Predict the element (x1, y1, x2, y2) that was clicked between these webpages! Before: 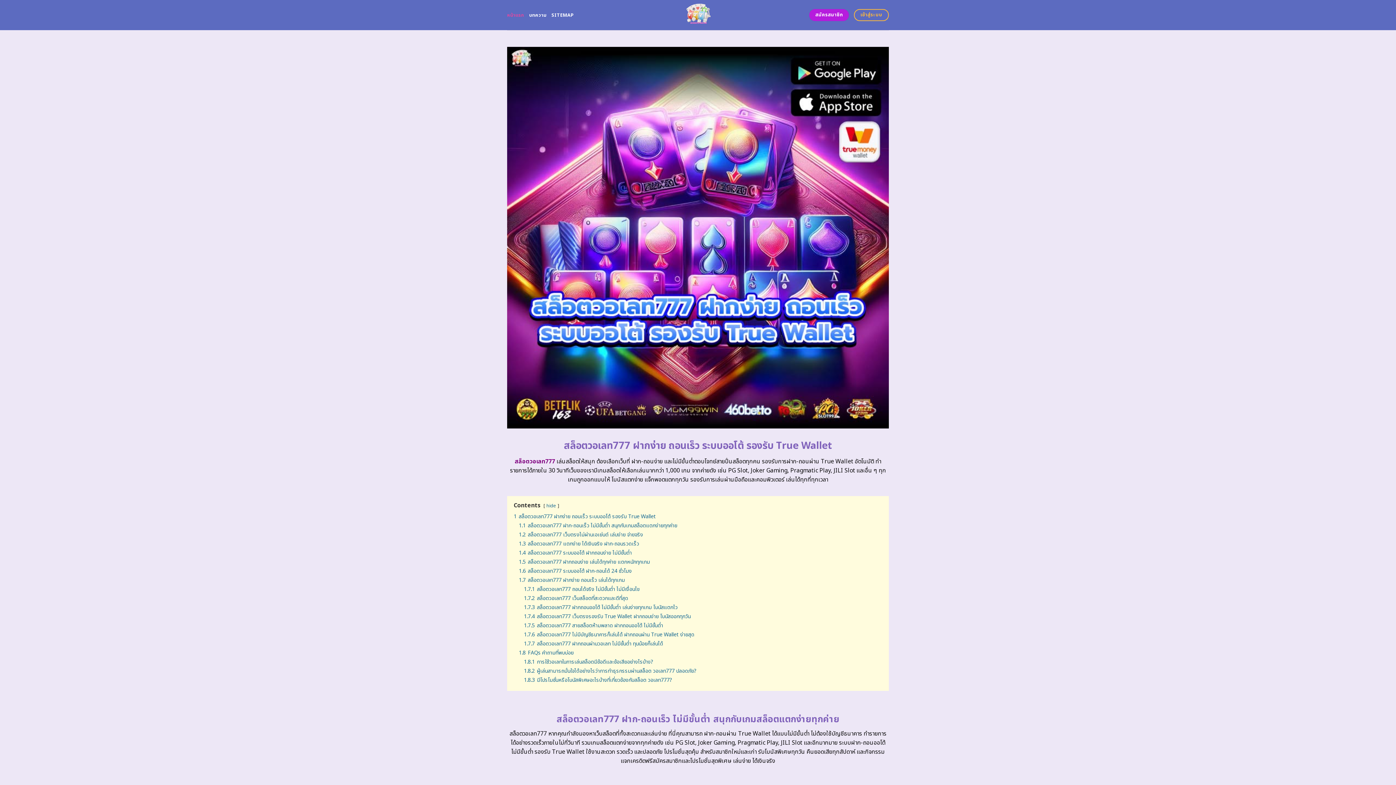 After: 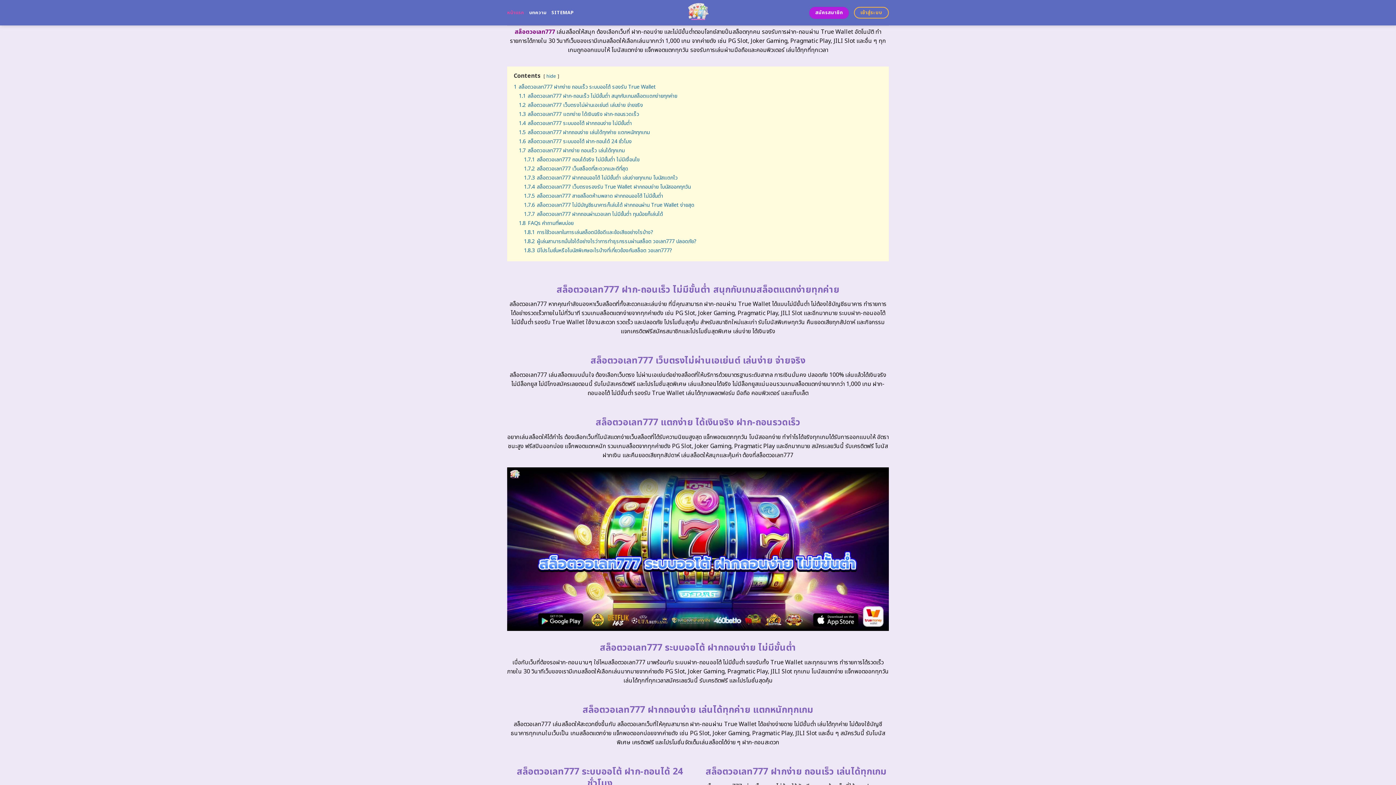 Action: bbox: (513, 512, 656, 520) label: 1 สล็อตวอเลท777 ฝากง่าย ถอนเร็ว ระบบออโต้ รองรับ True Wallet